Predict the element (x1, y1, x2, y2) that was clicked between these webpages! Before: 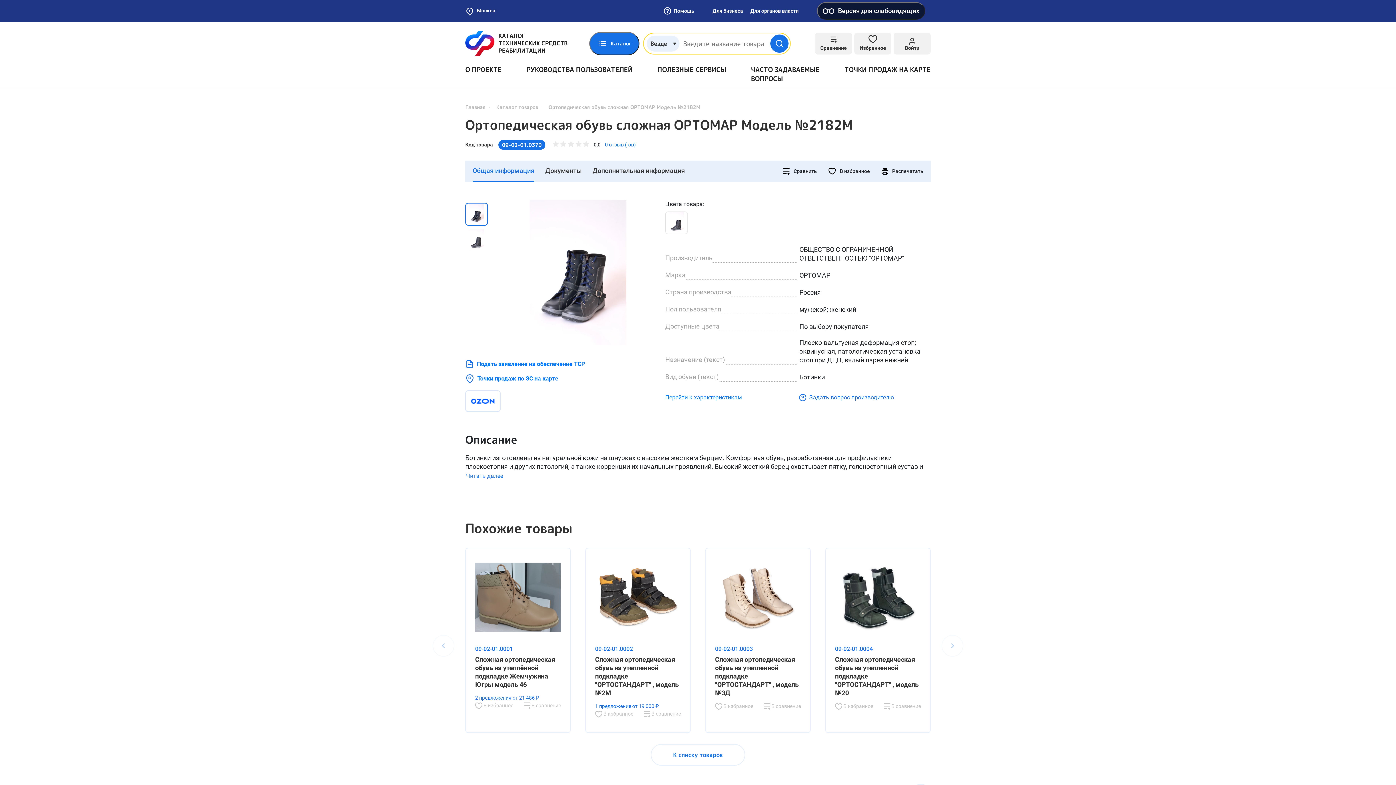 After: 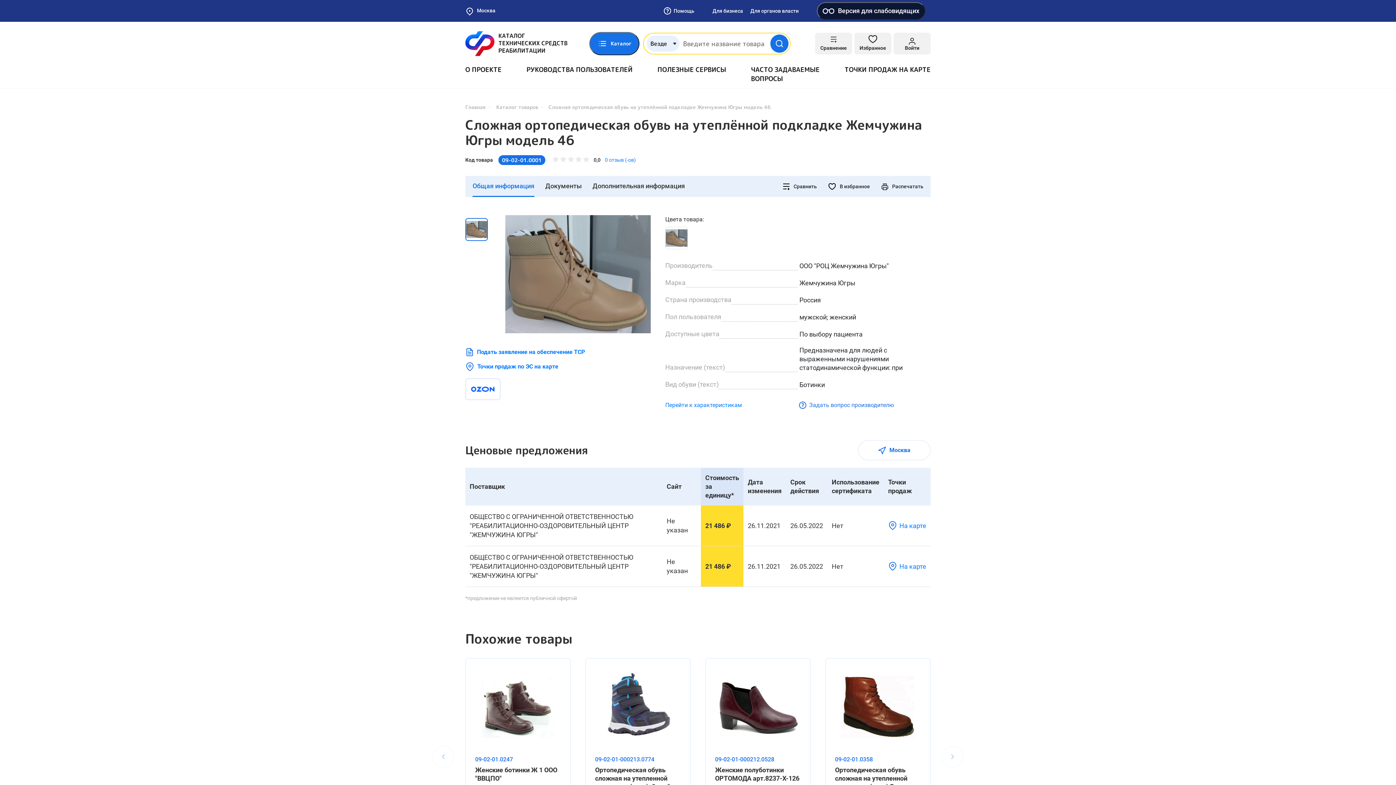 Action: bbox: (475, 557, 561, 637)